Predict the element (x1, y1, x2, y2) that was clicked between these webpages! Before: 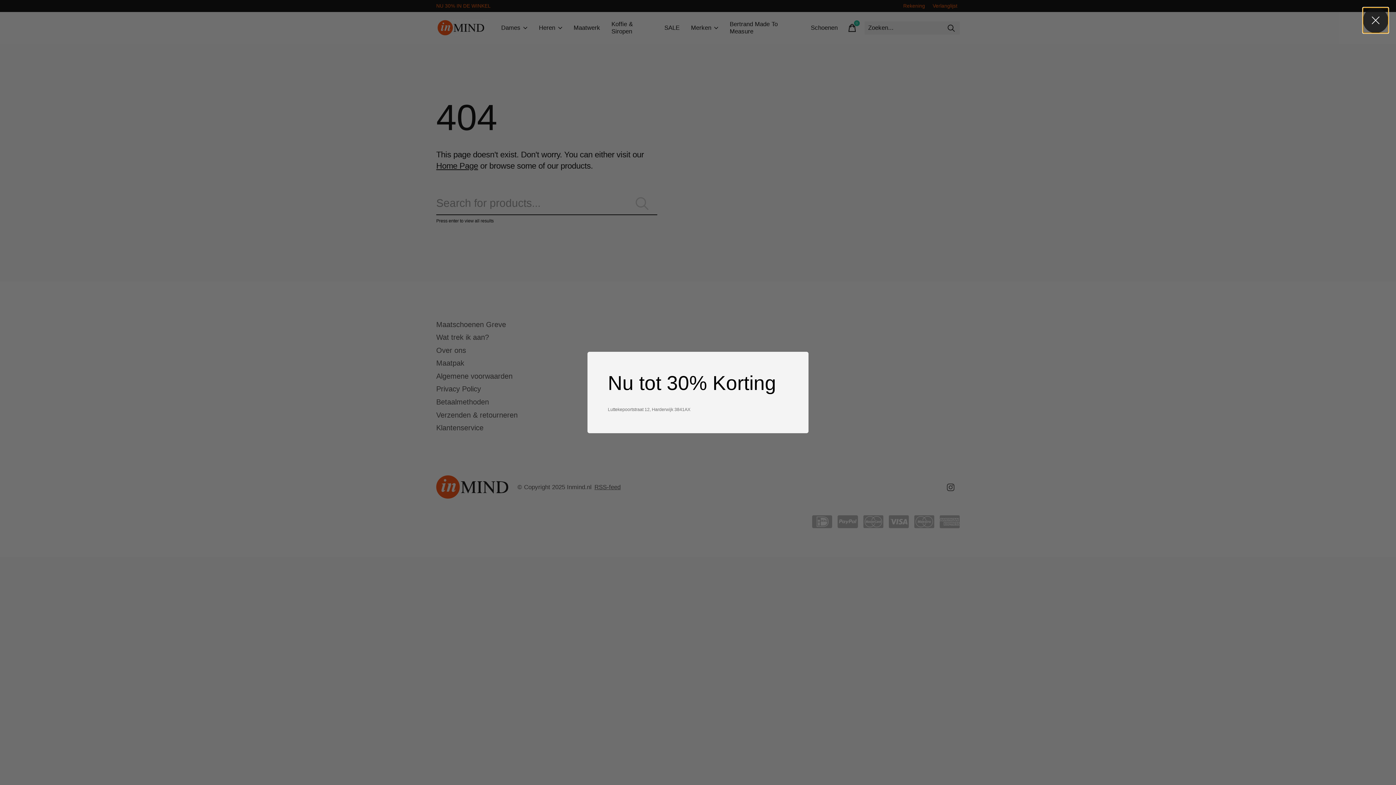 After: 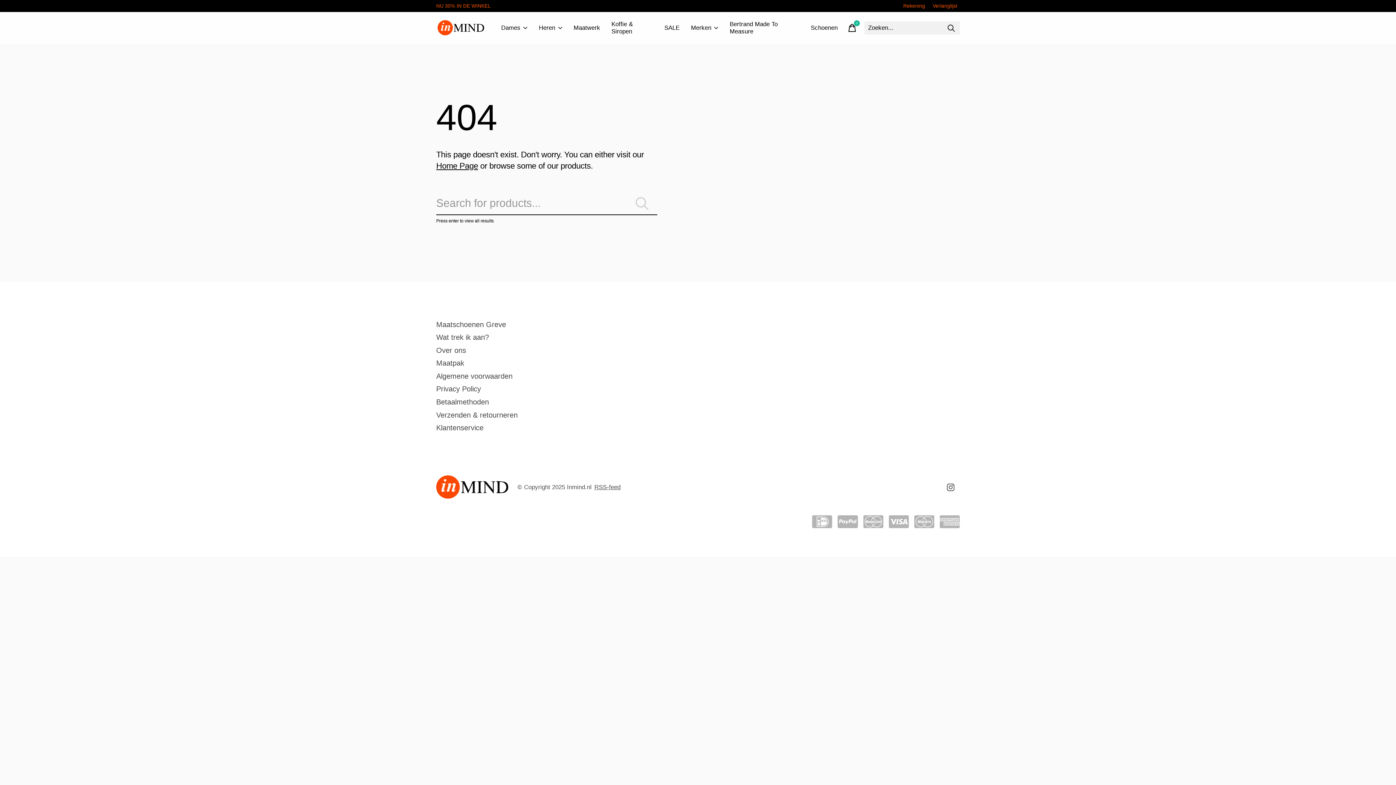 Action: bbox: (1363, 7, 1388, 33)